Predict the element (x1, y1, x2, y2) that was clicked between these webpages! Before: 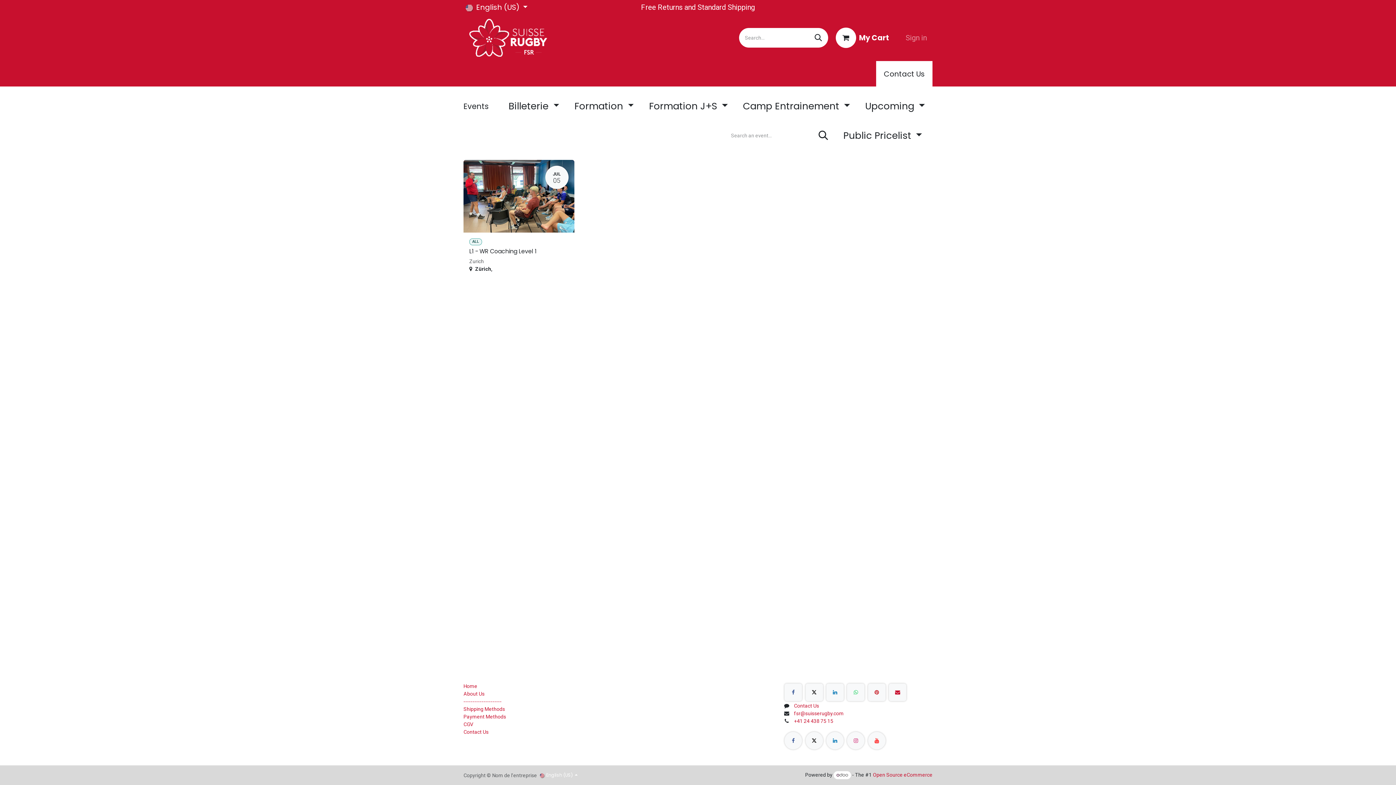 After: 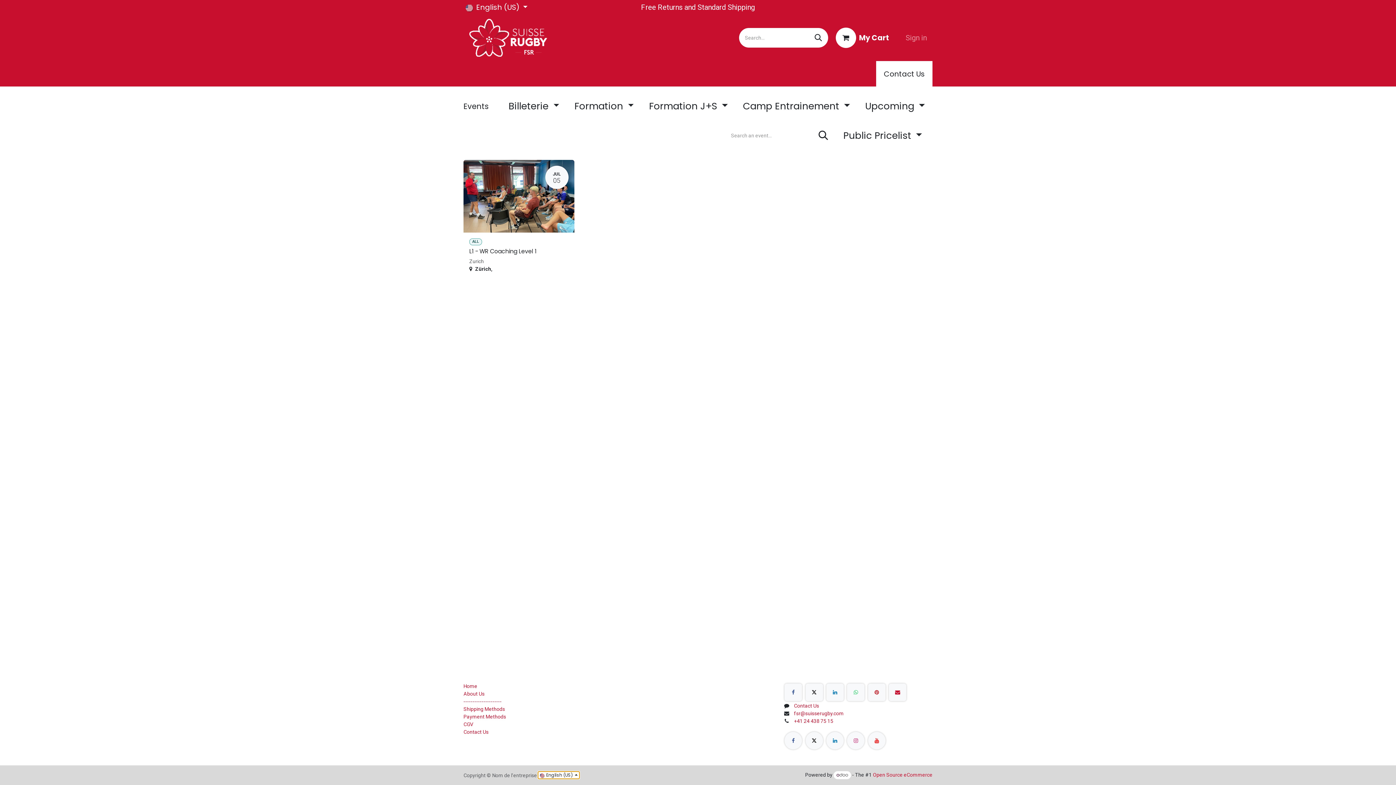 Action: bbox: (538, 771, 579, 779) label:  English (US) 